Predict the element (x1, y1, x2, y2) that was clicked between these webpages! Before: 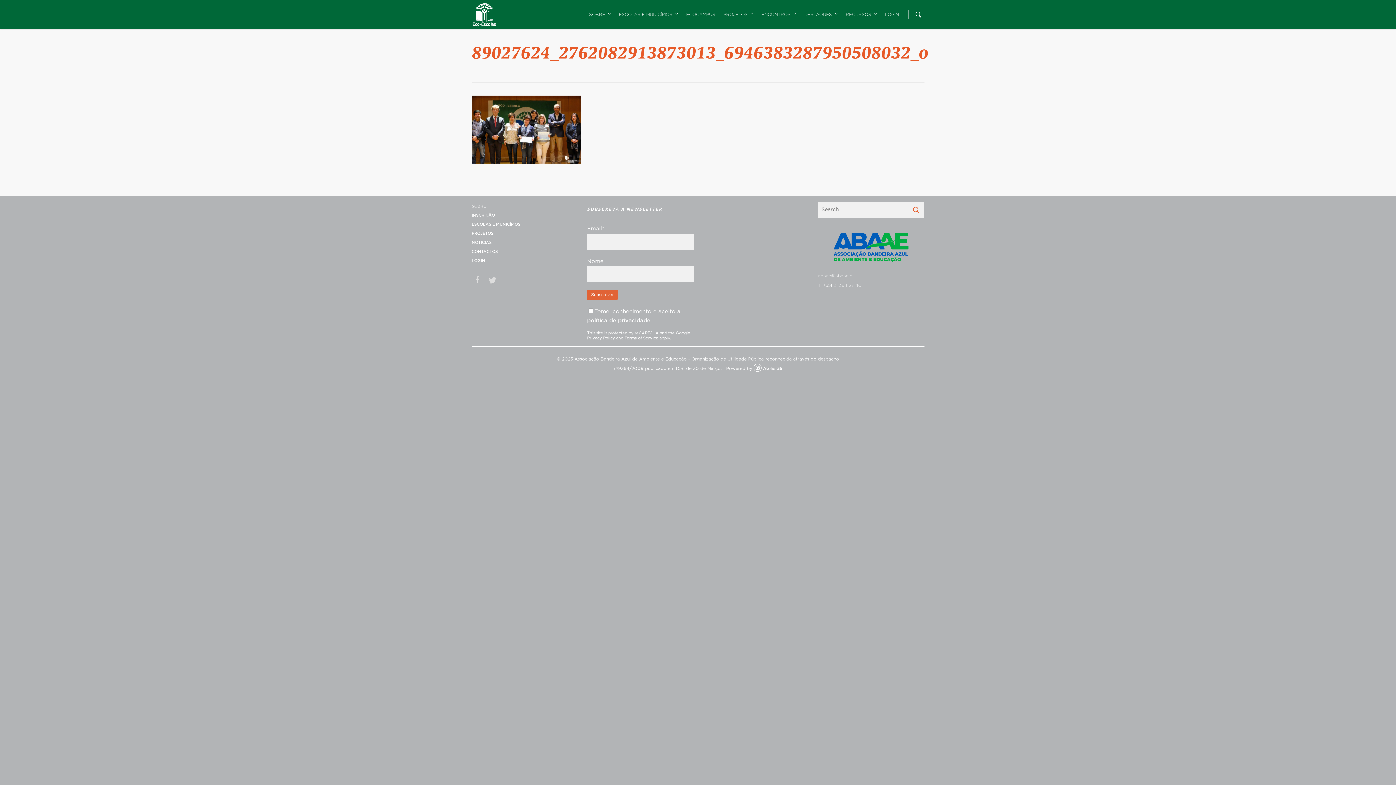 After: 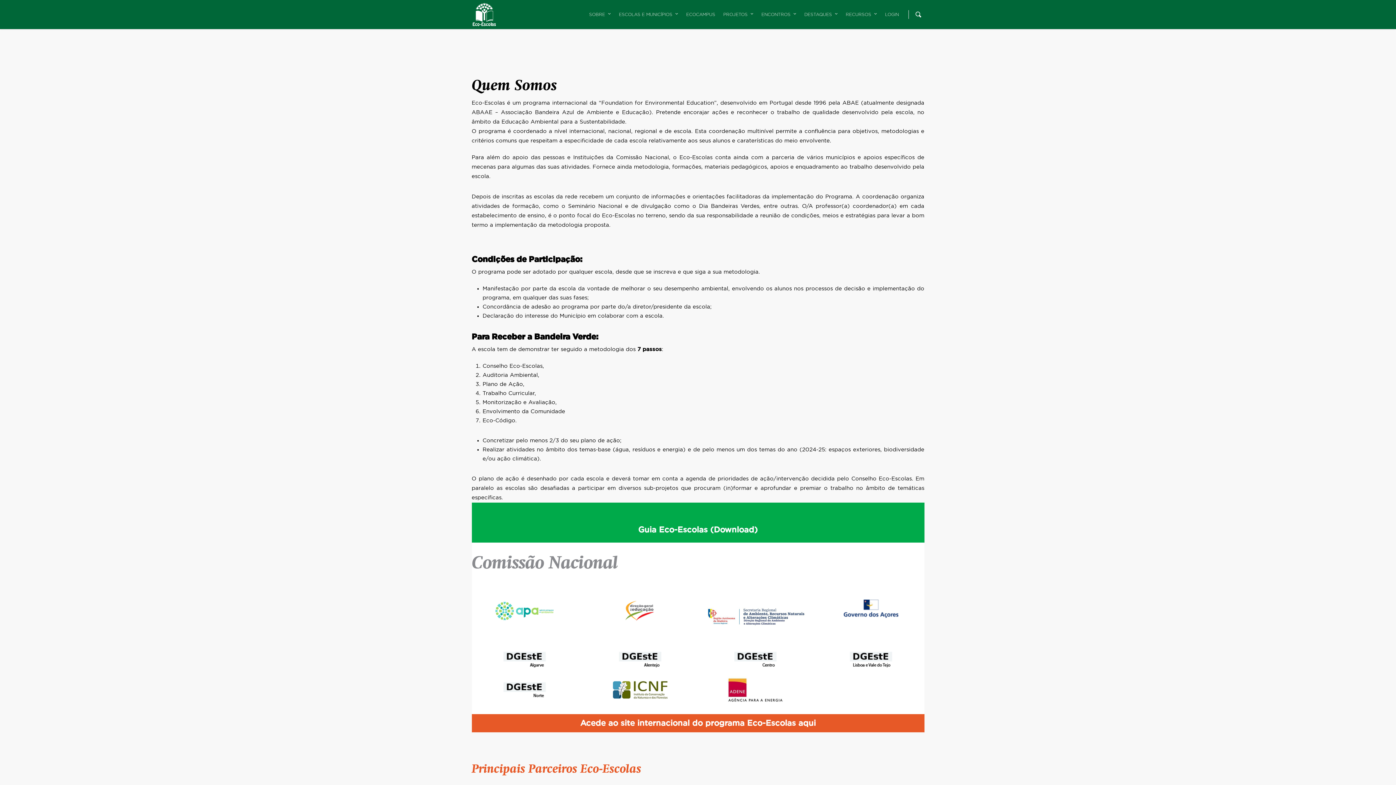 Action: label: SOBRE bbox: (471, 201, 578, 210)